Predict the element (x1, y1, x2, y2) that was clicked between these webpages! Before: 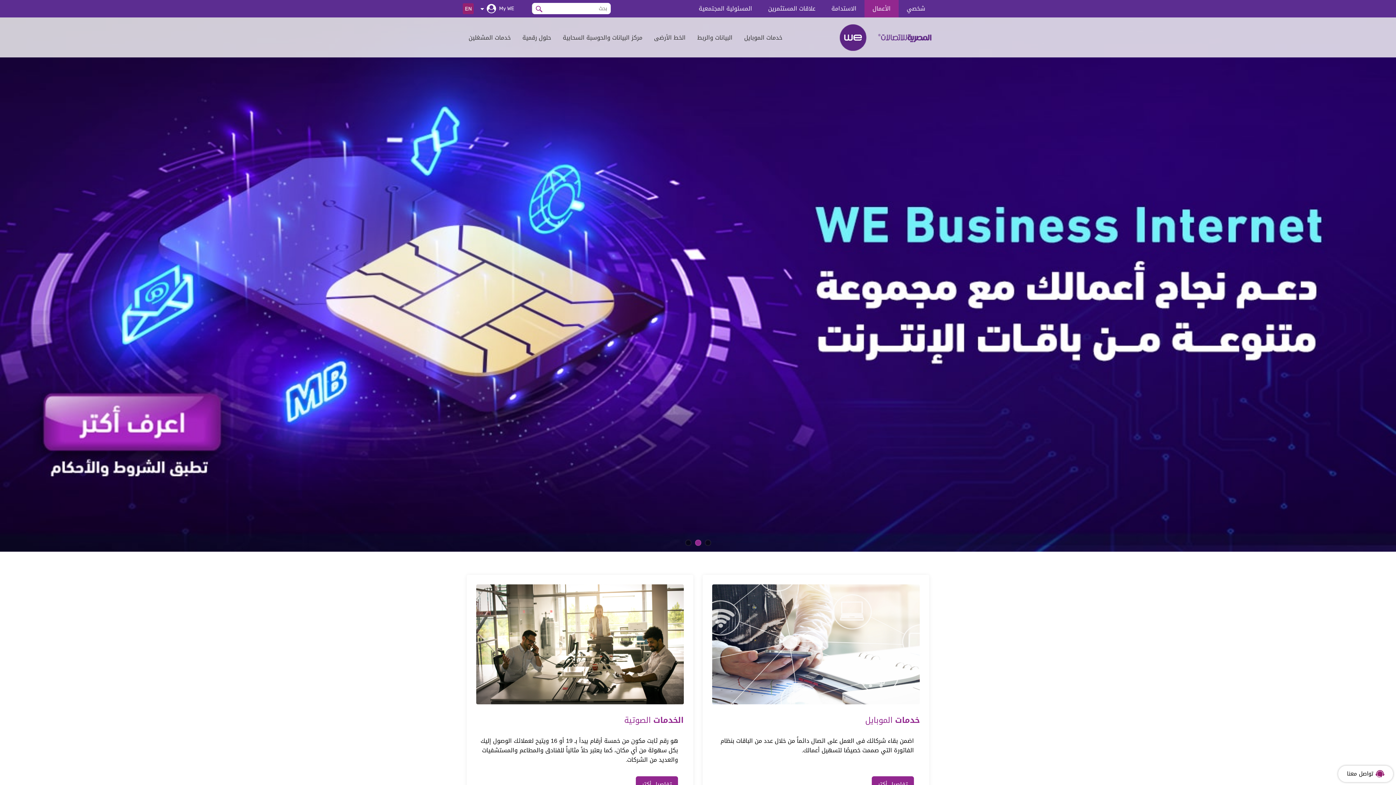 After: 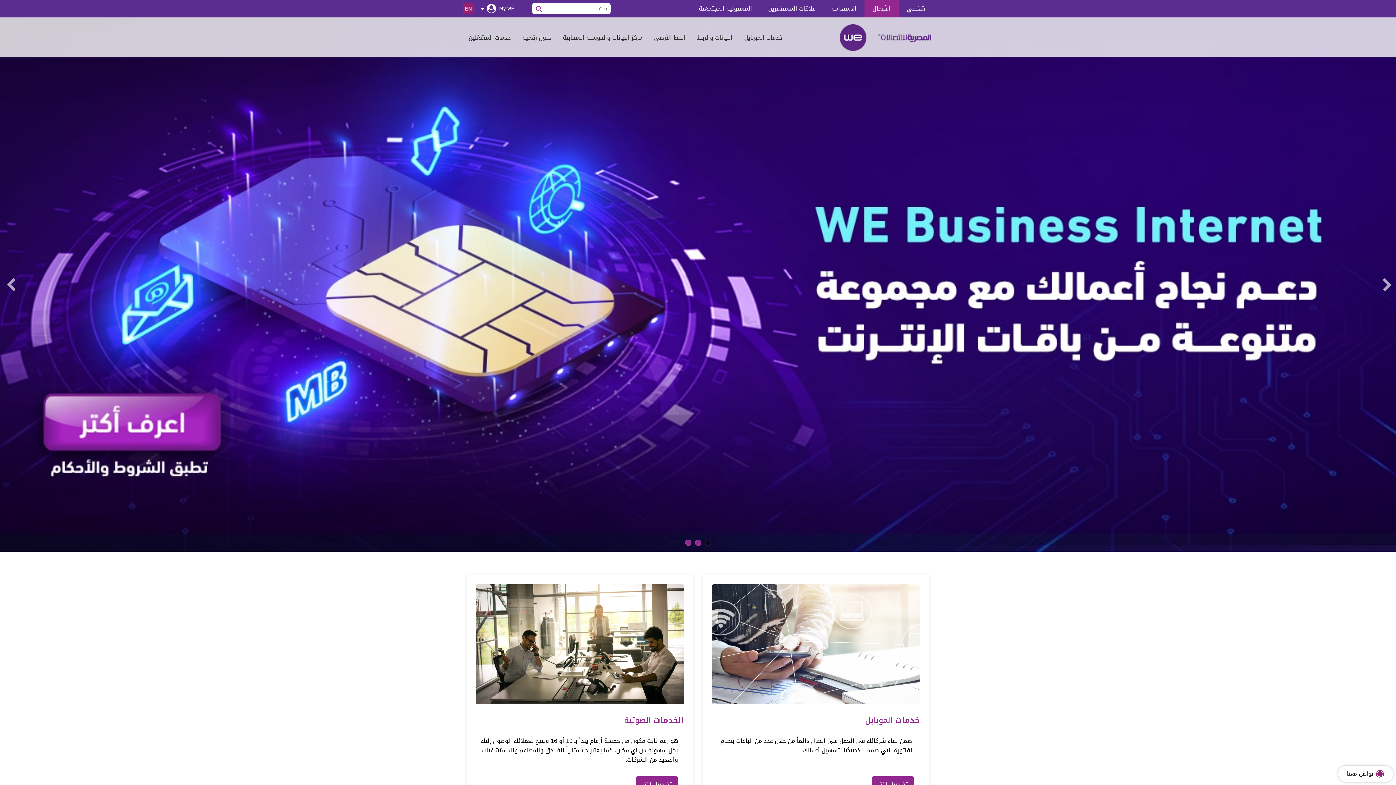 Action: label: 3 bbox: (685, 540, 691, 546)